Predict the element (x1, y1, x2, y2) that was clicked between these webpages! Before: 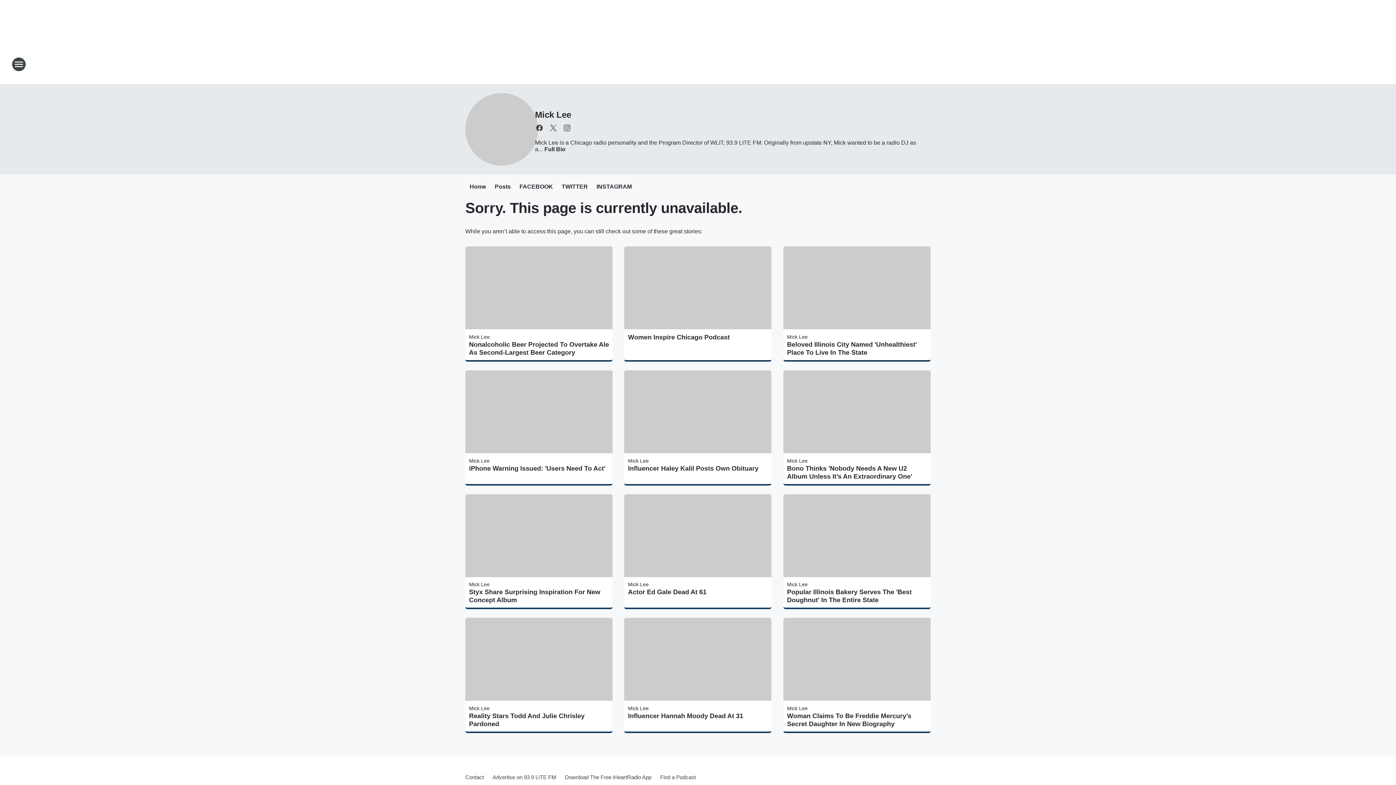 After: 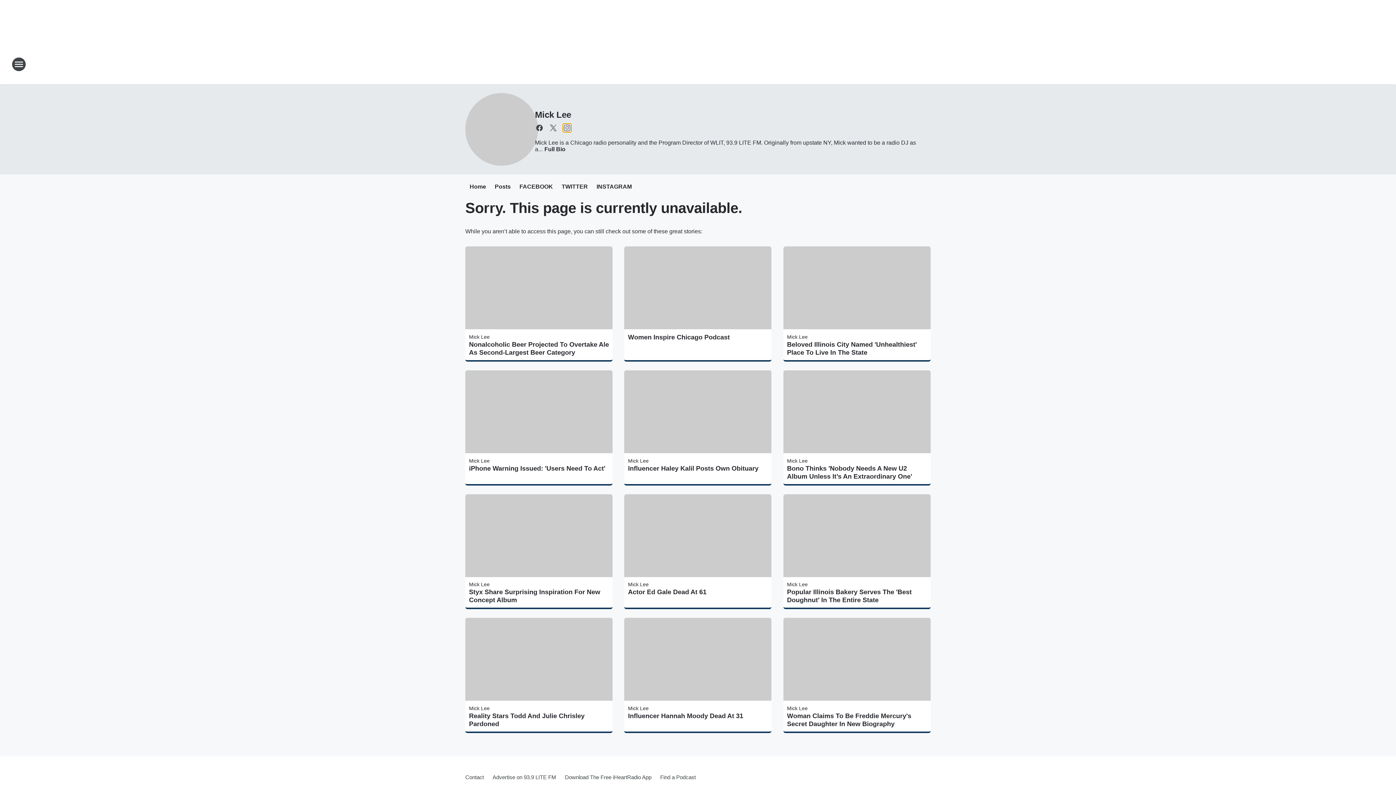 Action: bbox: (562, 123, 571, 132) label: Visit us on instagram